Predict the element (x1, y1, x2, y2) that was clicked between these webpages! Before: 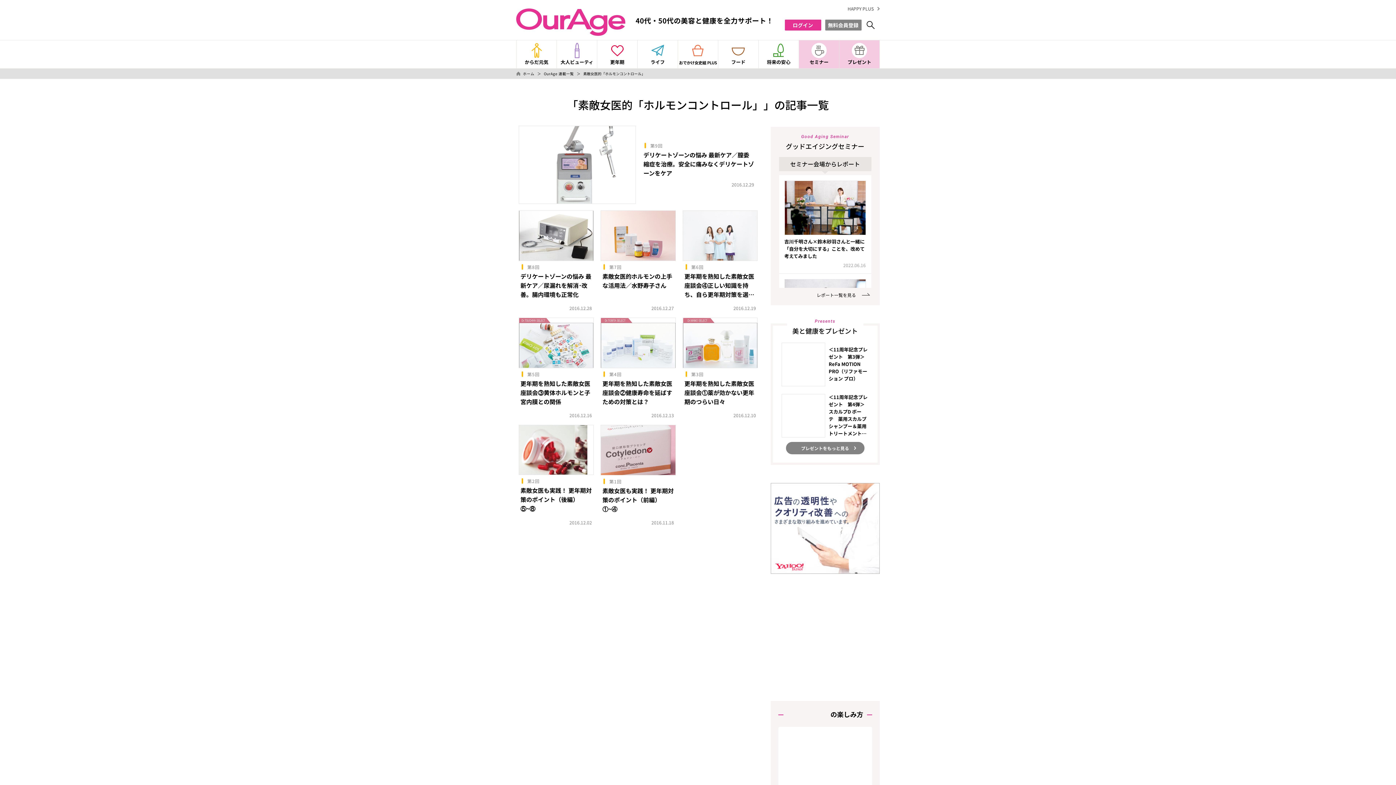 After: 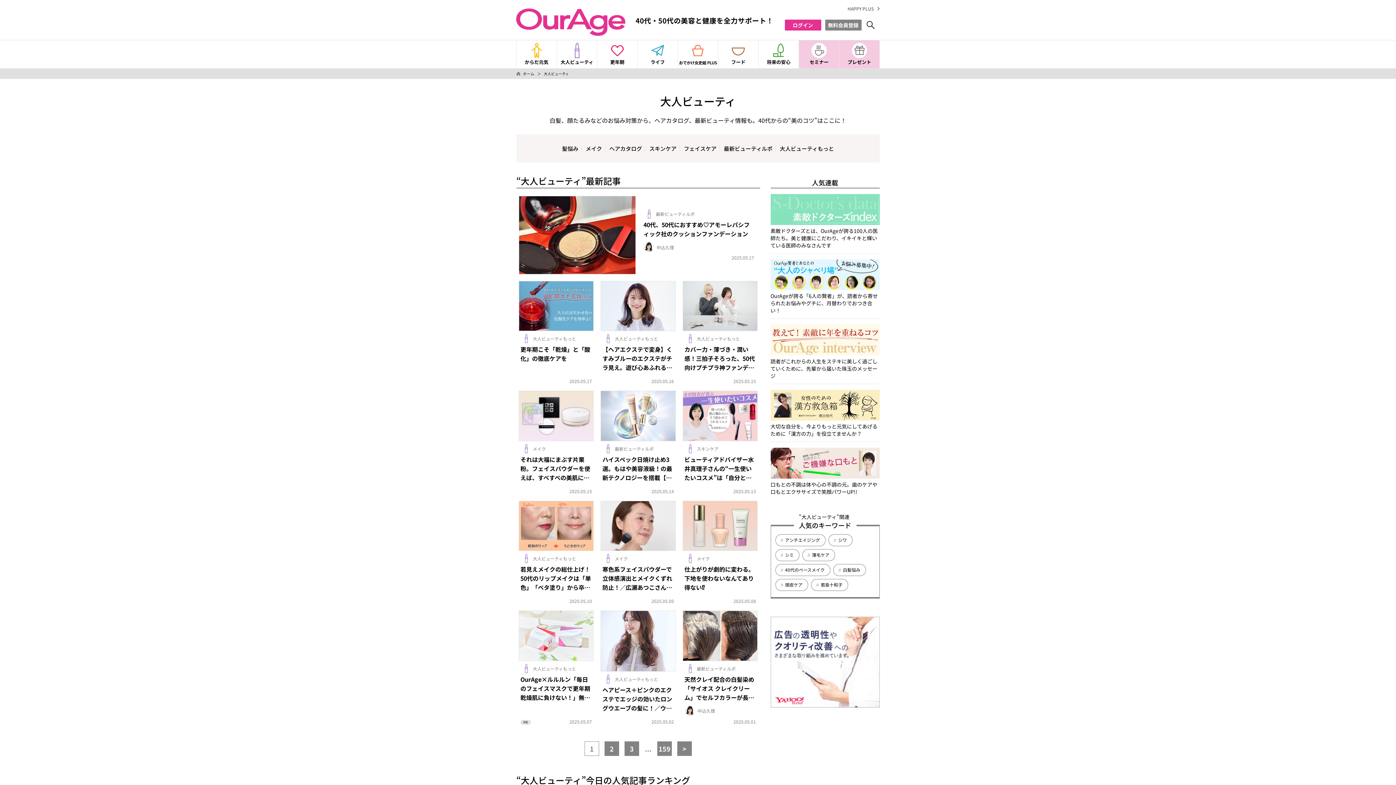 Action: label: 大人ビューティ bbox: (557, 40, 597, 68)